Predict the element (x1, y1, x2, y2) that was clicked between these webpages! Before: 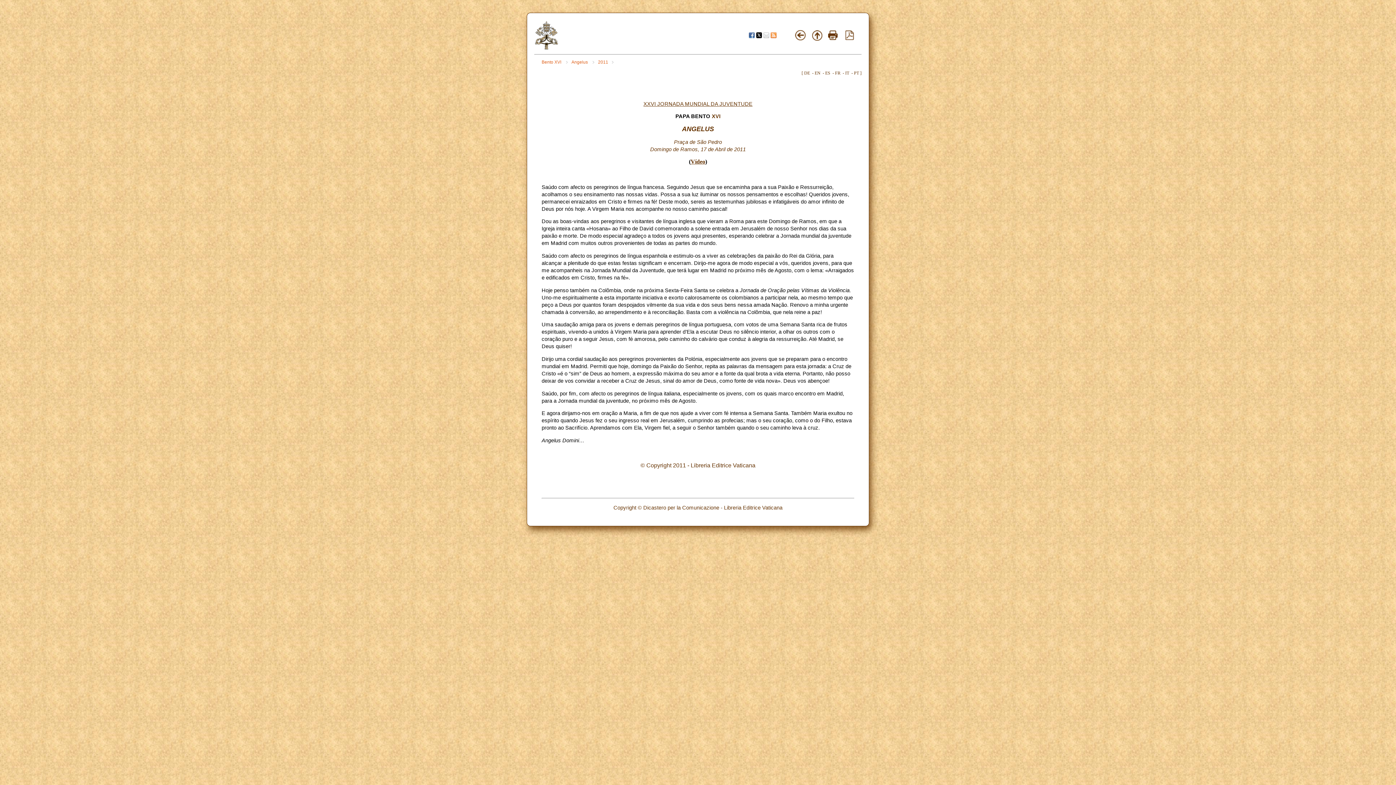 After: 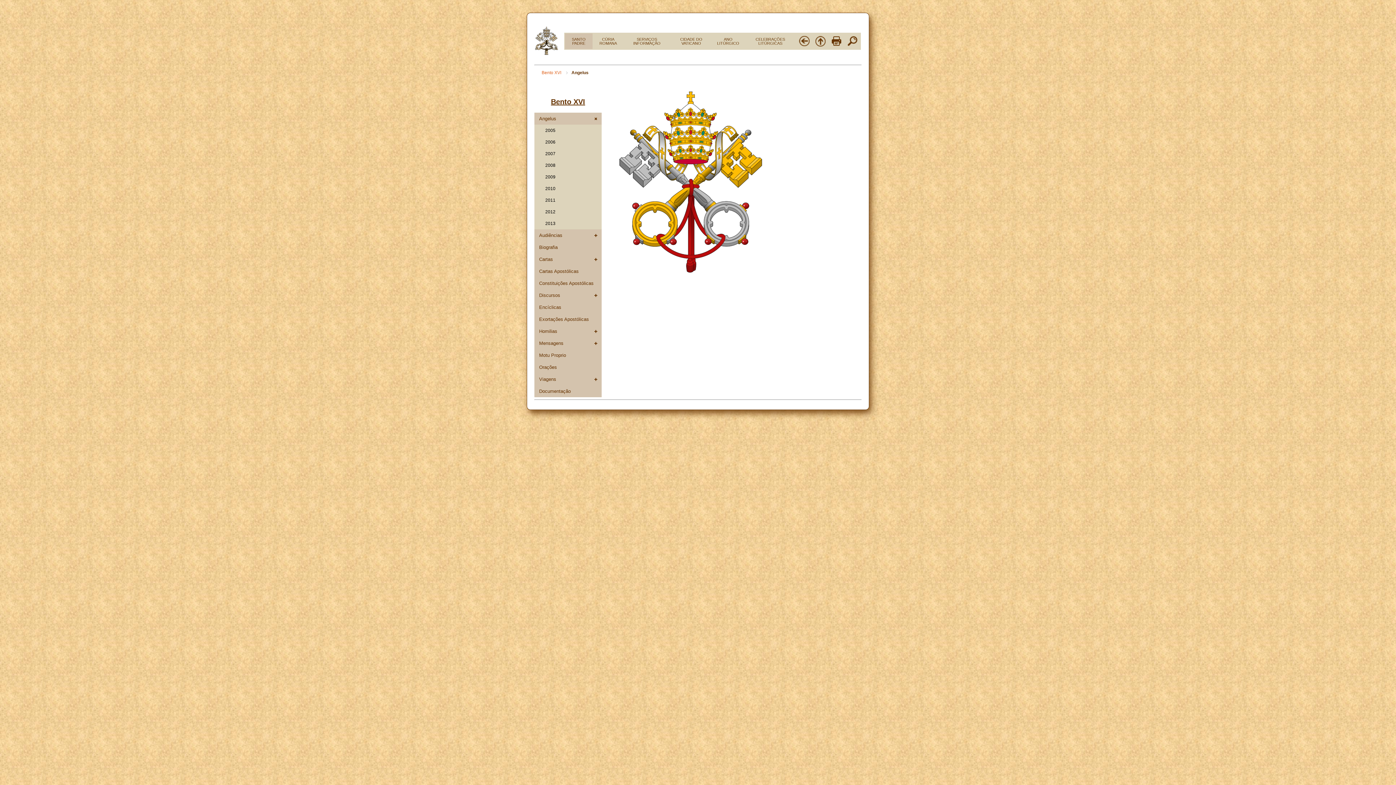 Action: label: Angelus  bbox: (571, 59, 594, 64)